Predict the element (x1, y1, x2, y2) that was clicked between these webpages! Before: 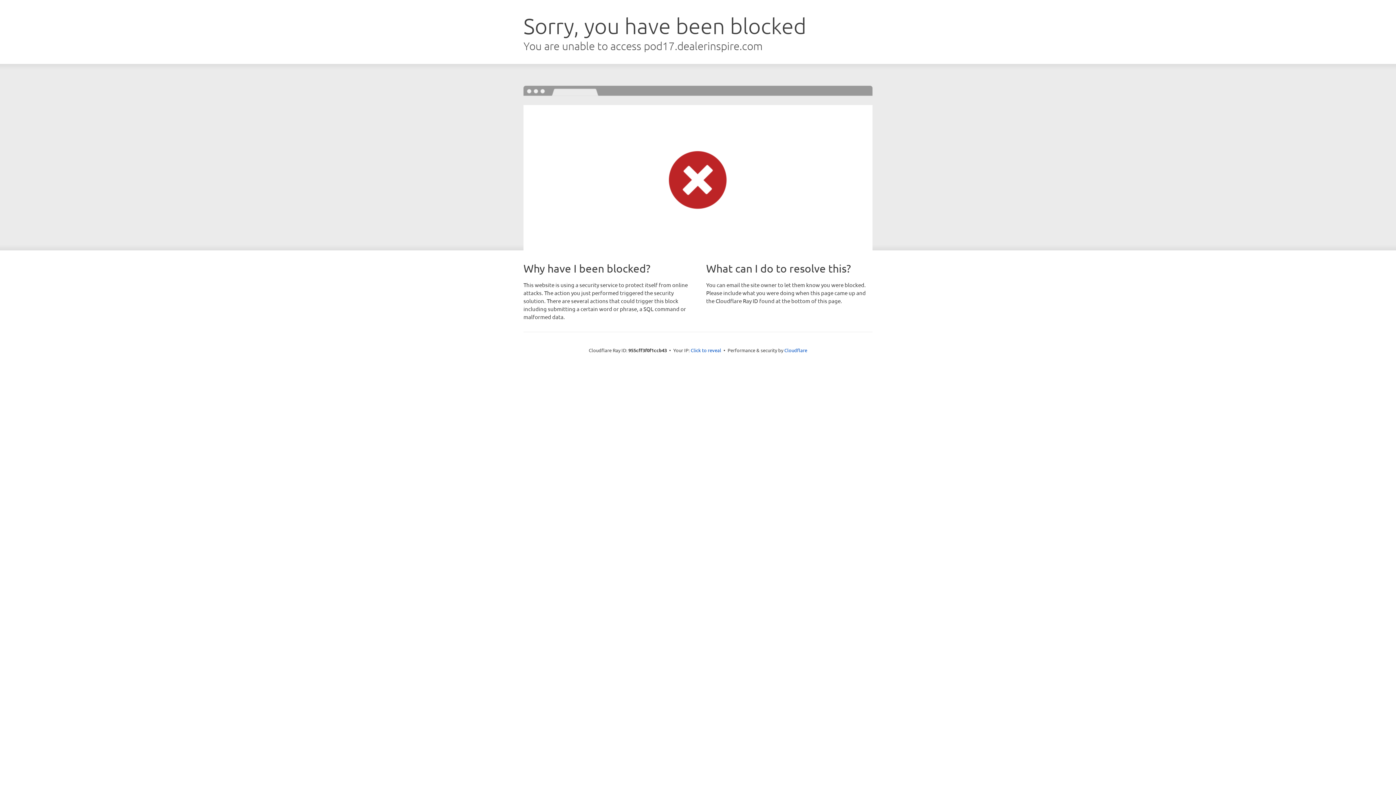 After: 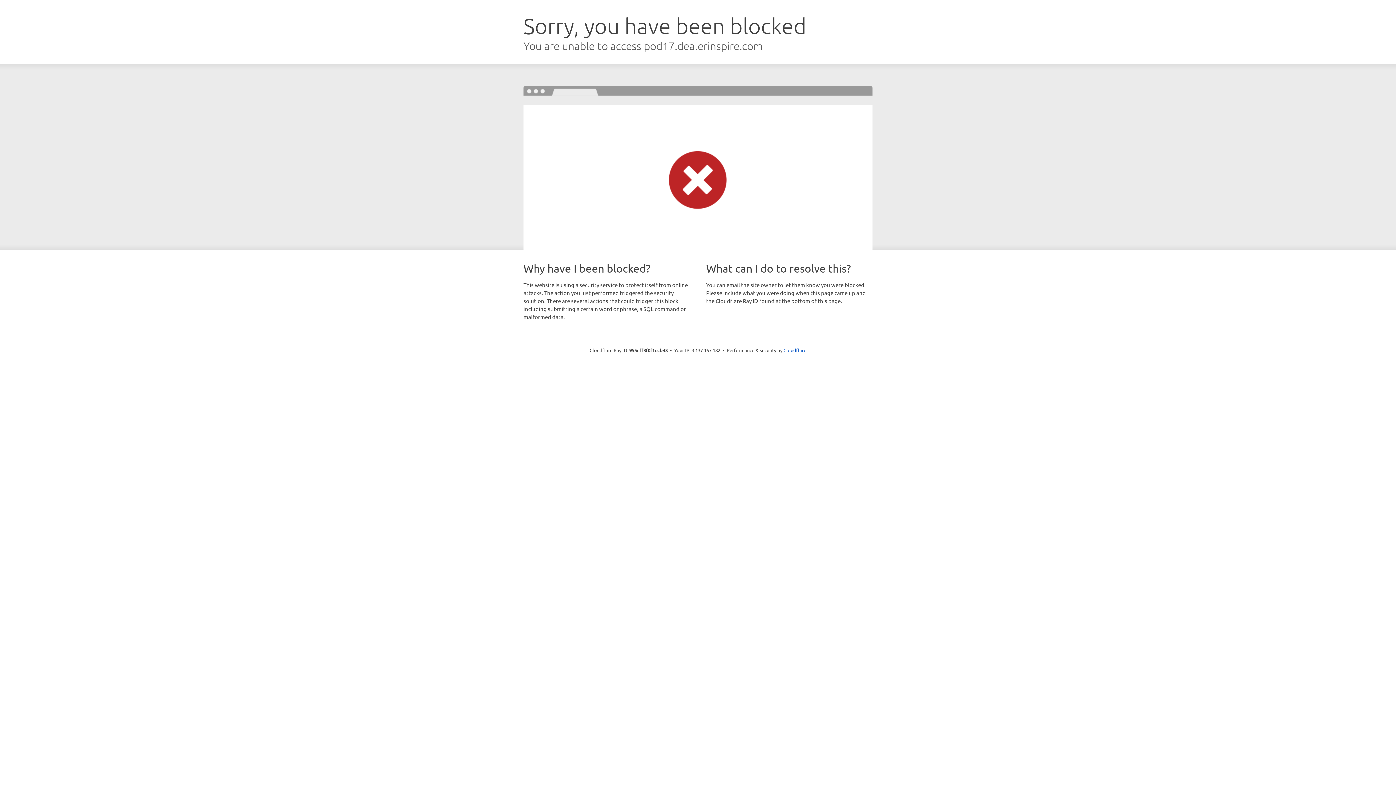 Action: bbox: (690, 346, 721, 353) label: Click to reveal